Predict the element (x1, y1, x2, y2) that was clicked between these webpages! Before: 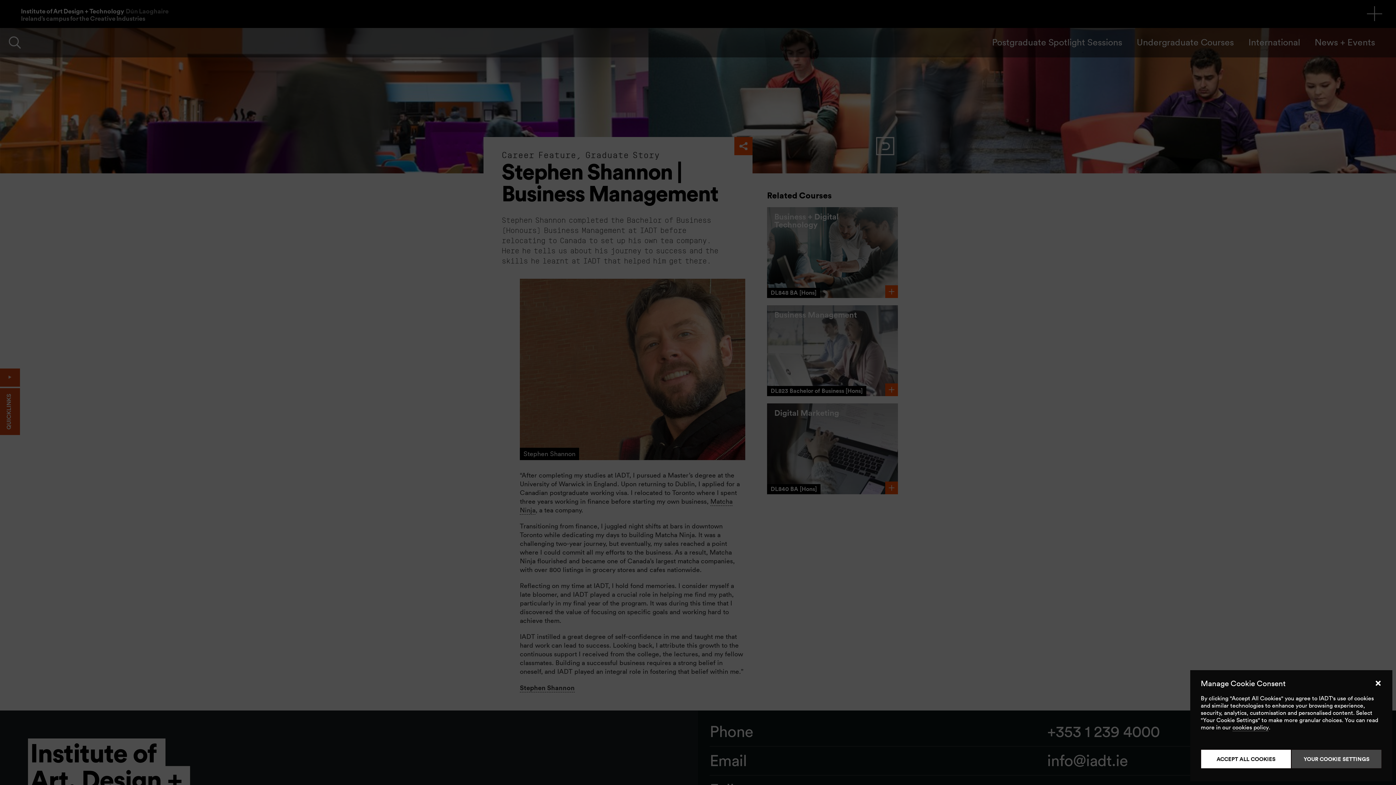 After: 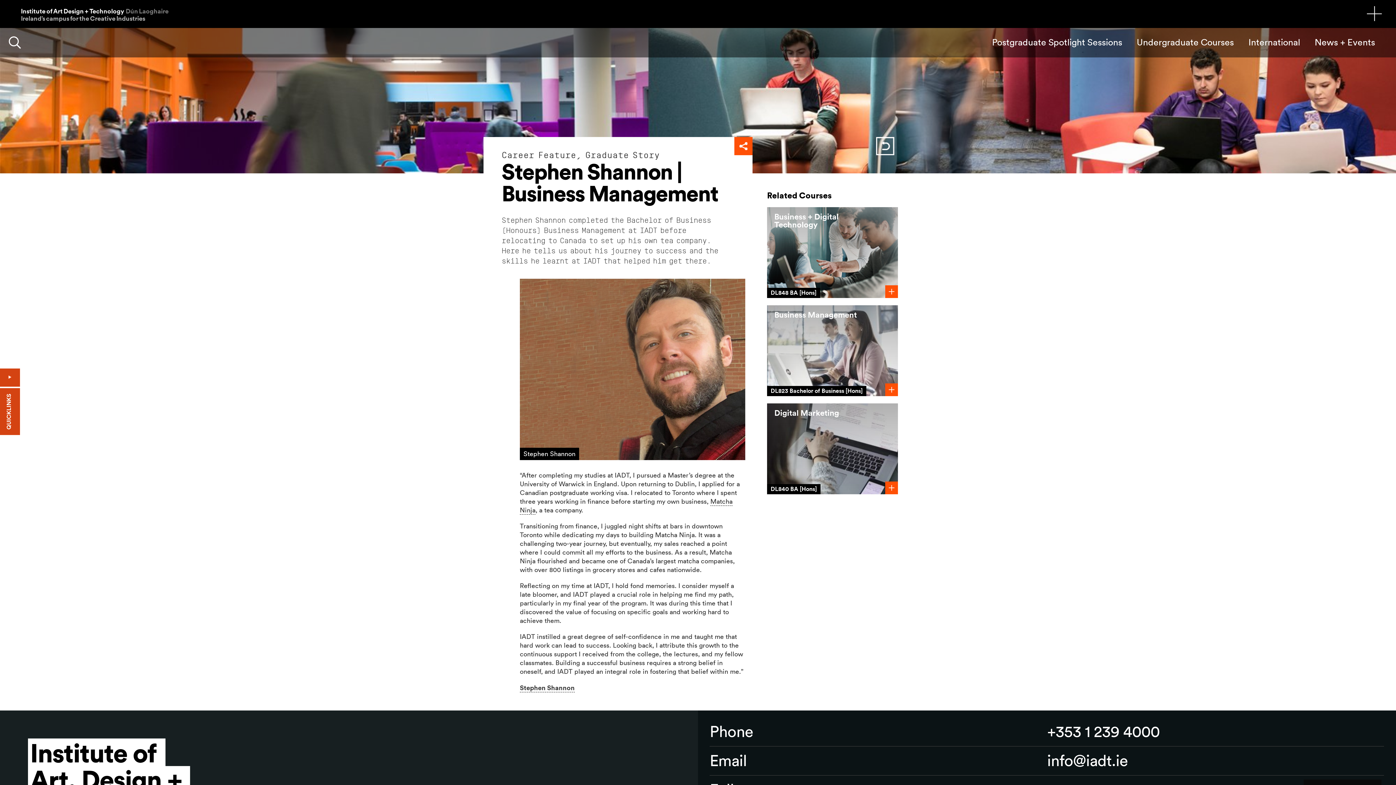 Action: label: ACCEPT ALL COOKIES bbox: (1201, 749, 1291, 769)